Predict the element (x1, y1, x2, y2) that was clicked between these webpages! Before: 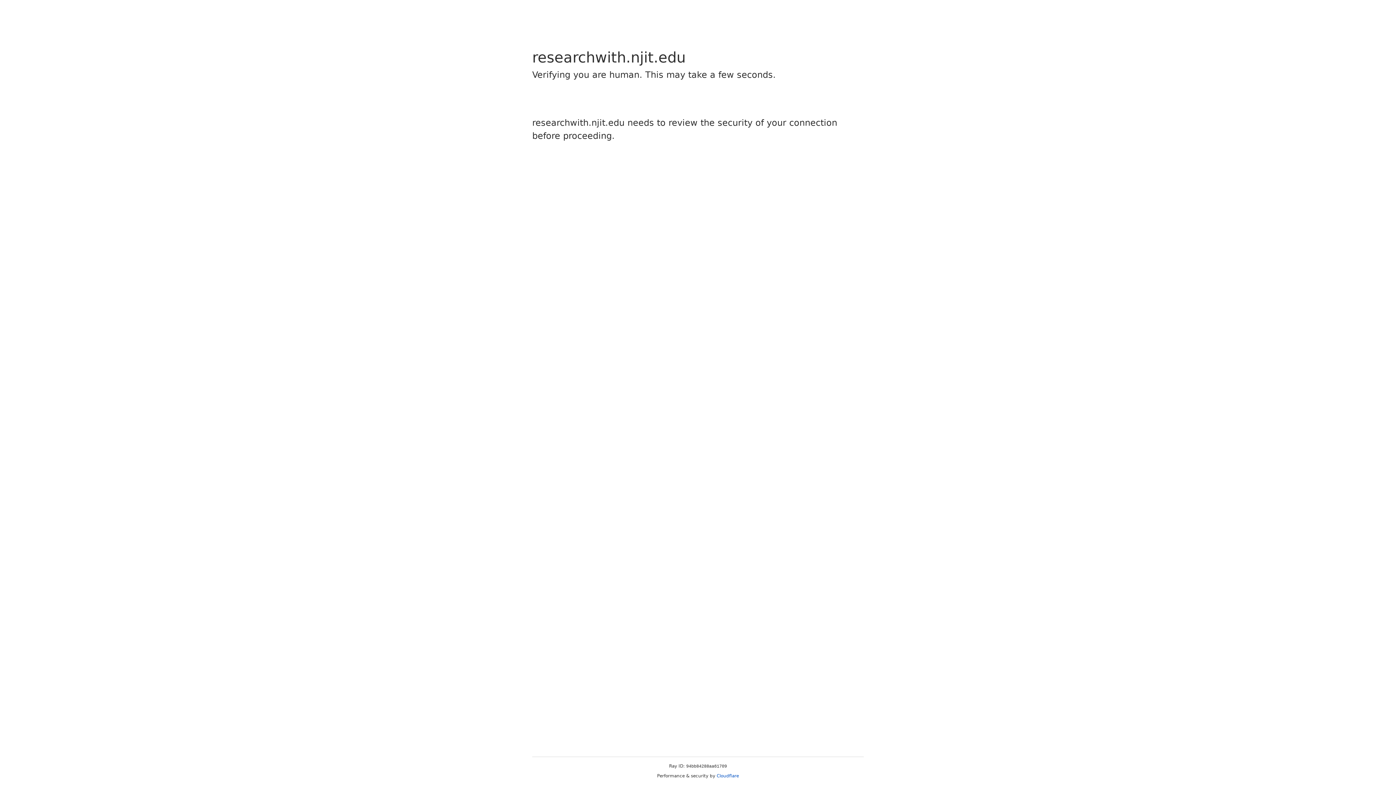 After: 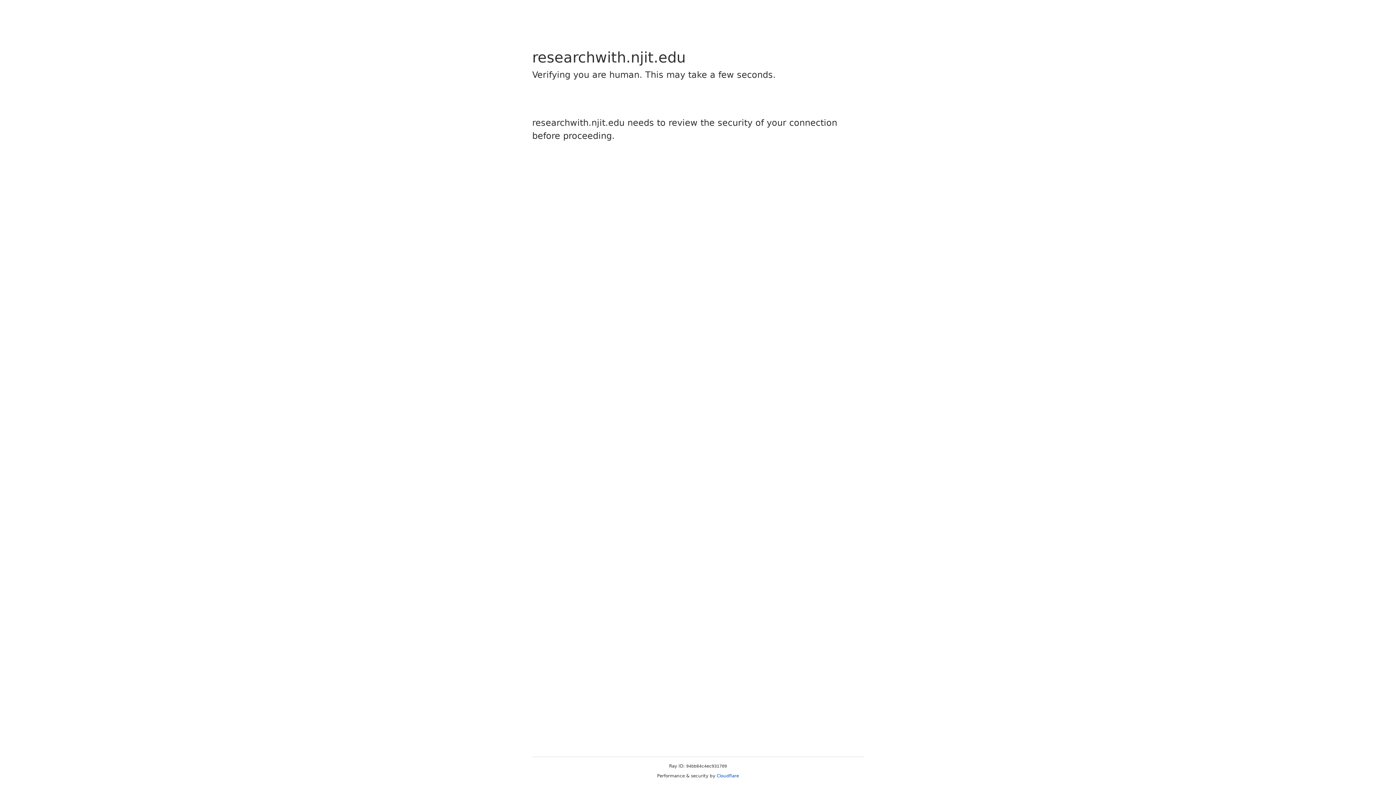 Action: bbox: (716, 773, 739, 778) label: Cloudflare